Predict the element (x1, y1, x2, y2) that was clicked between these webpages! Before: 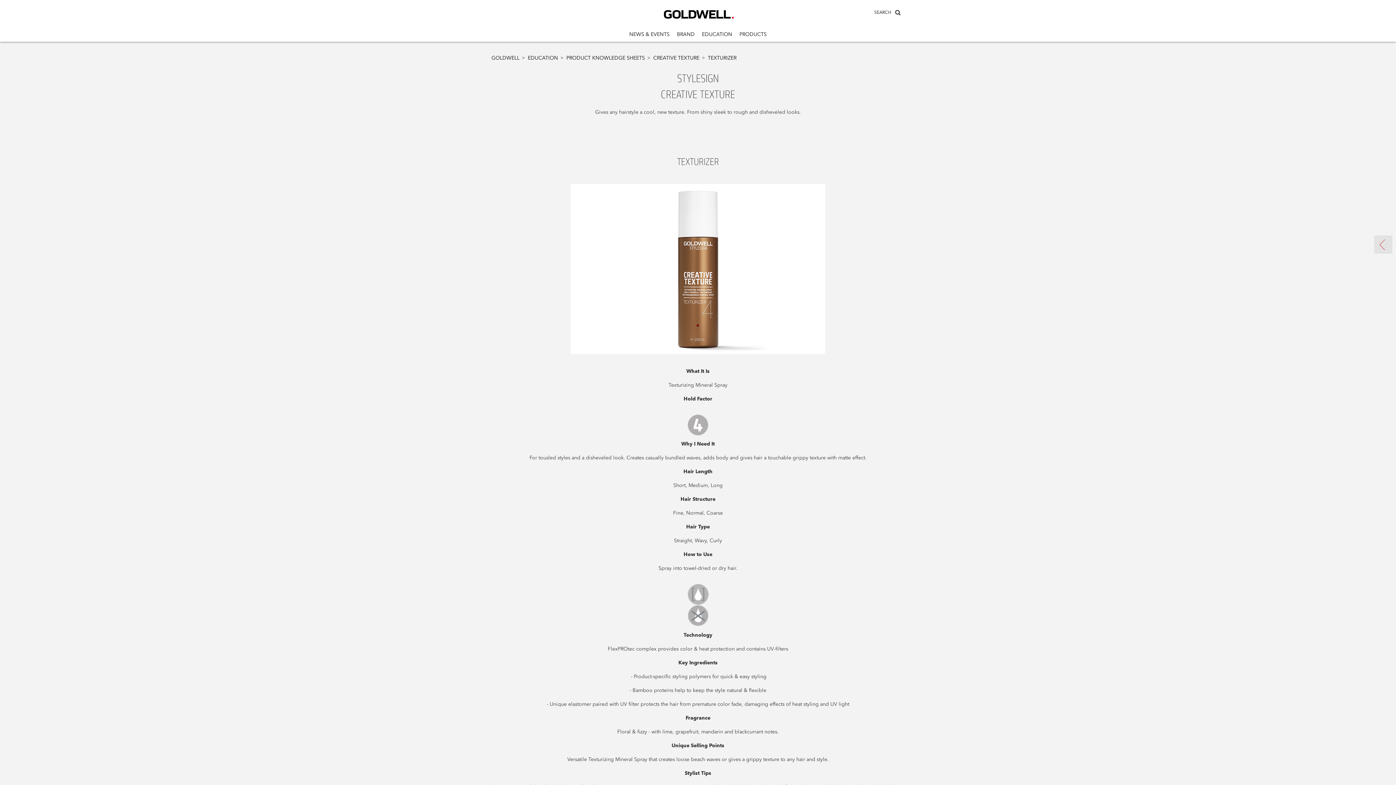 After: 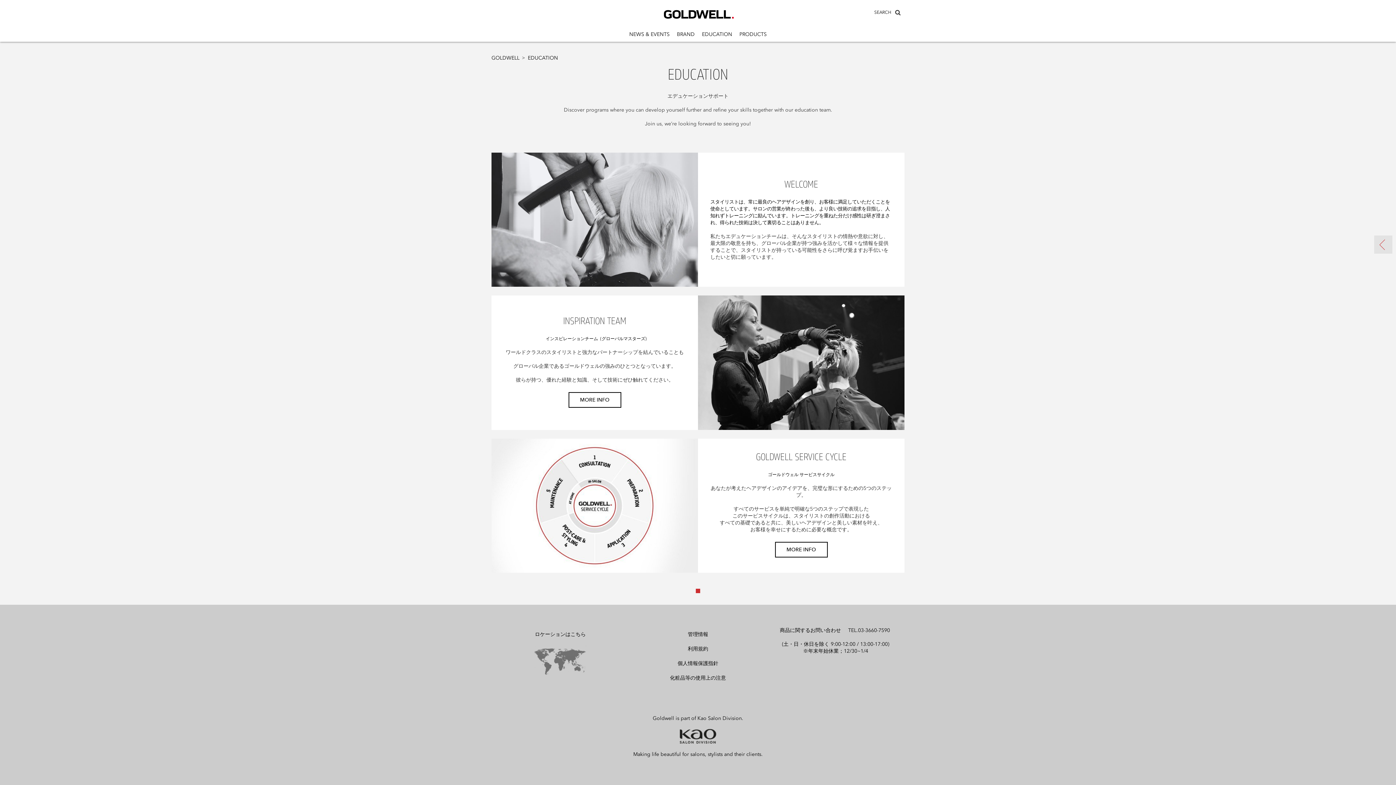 Action: bbox: (702, 31, 732, 37) label: EDUCATION